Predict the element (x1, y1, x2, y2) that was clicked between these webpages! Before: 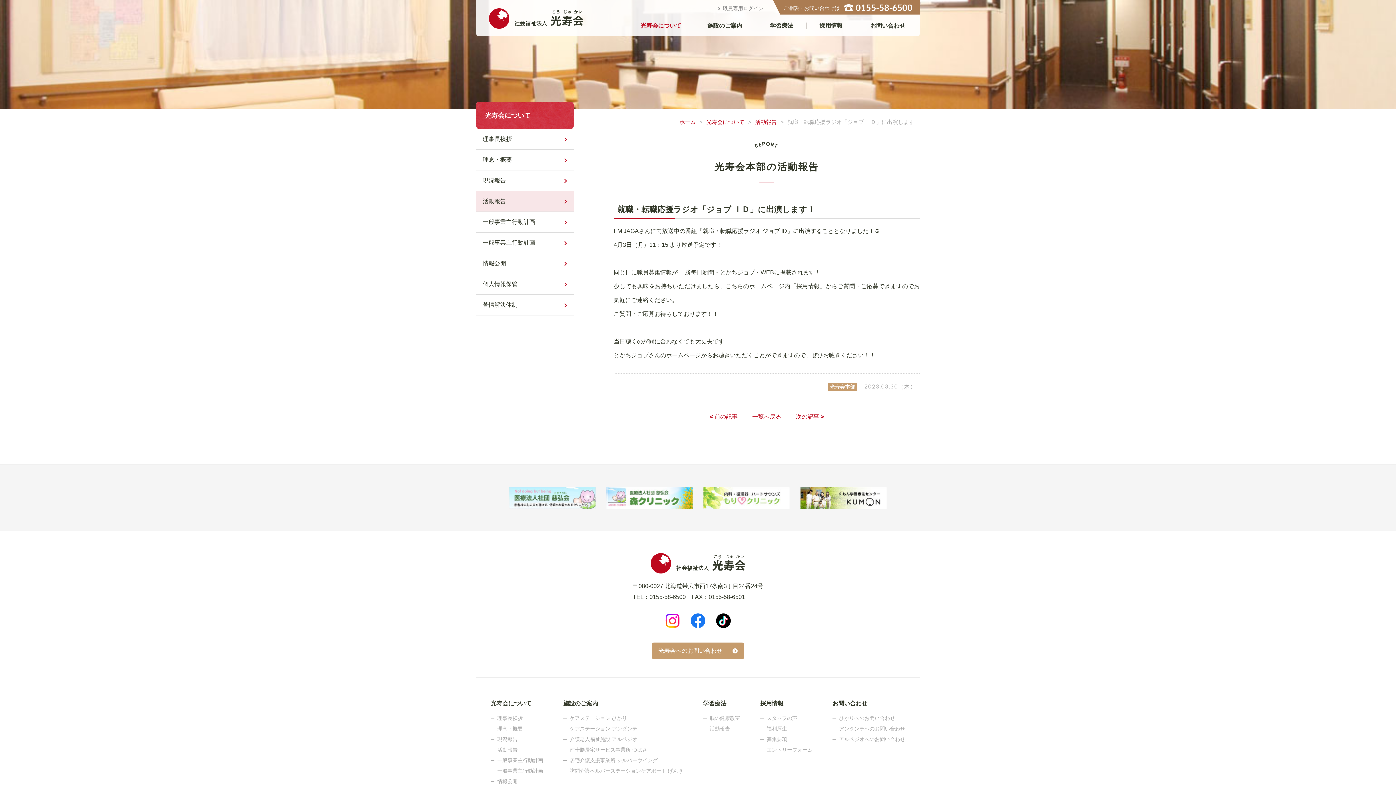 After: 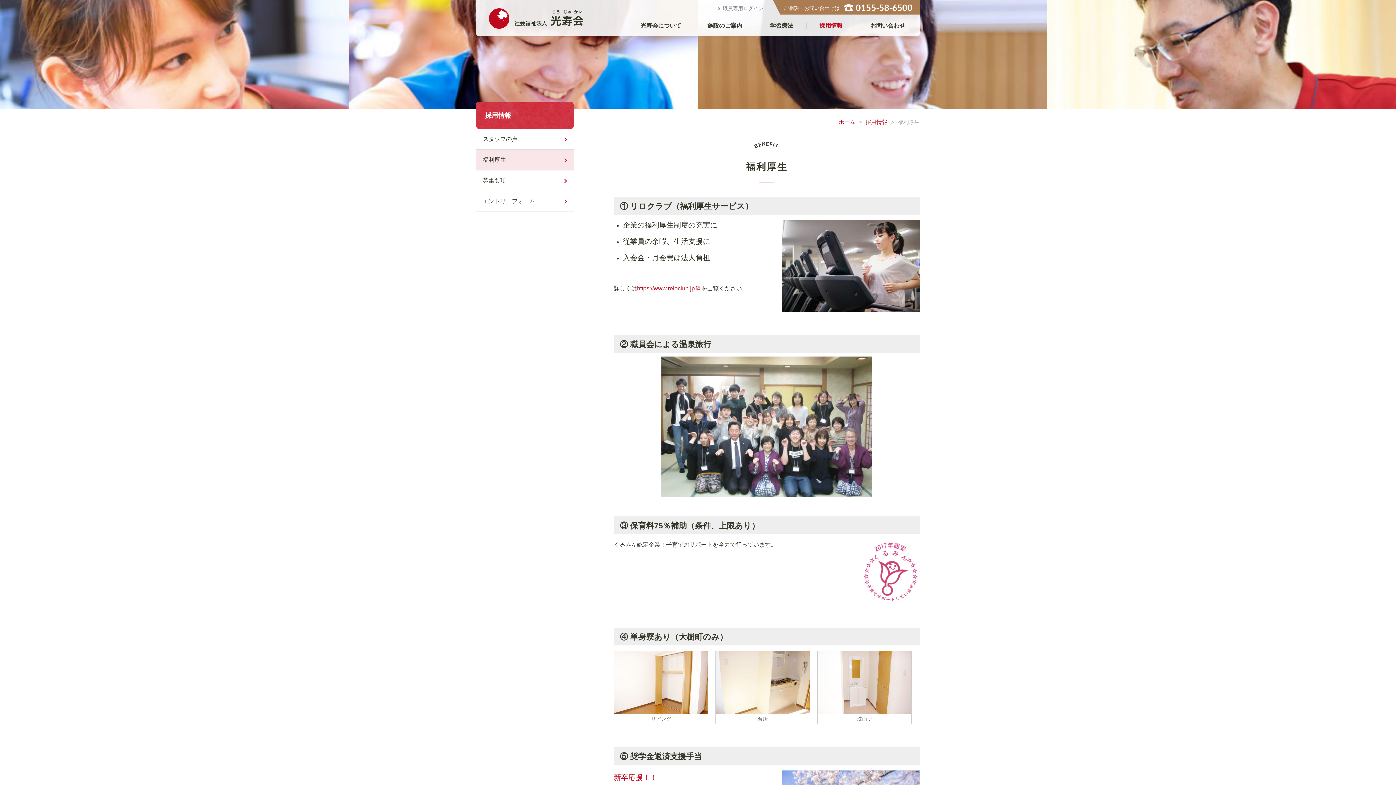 Action: bbox: (766, 726, 787, 731) label: 福利厚生